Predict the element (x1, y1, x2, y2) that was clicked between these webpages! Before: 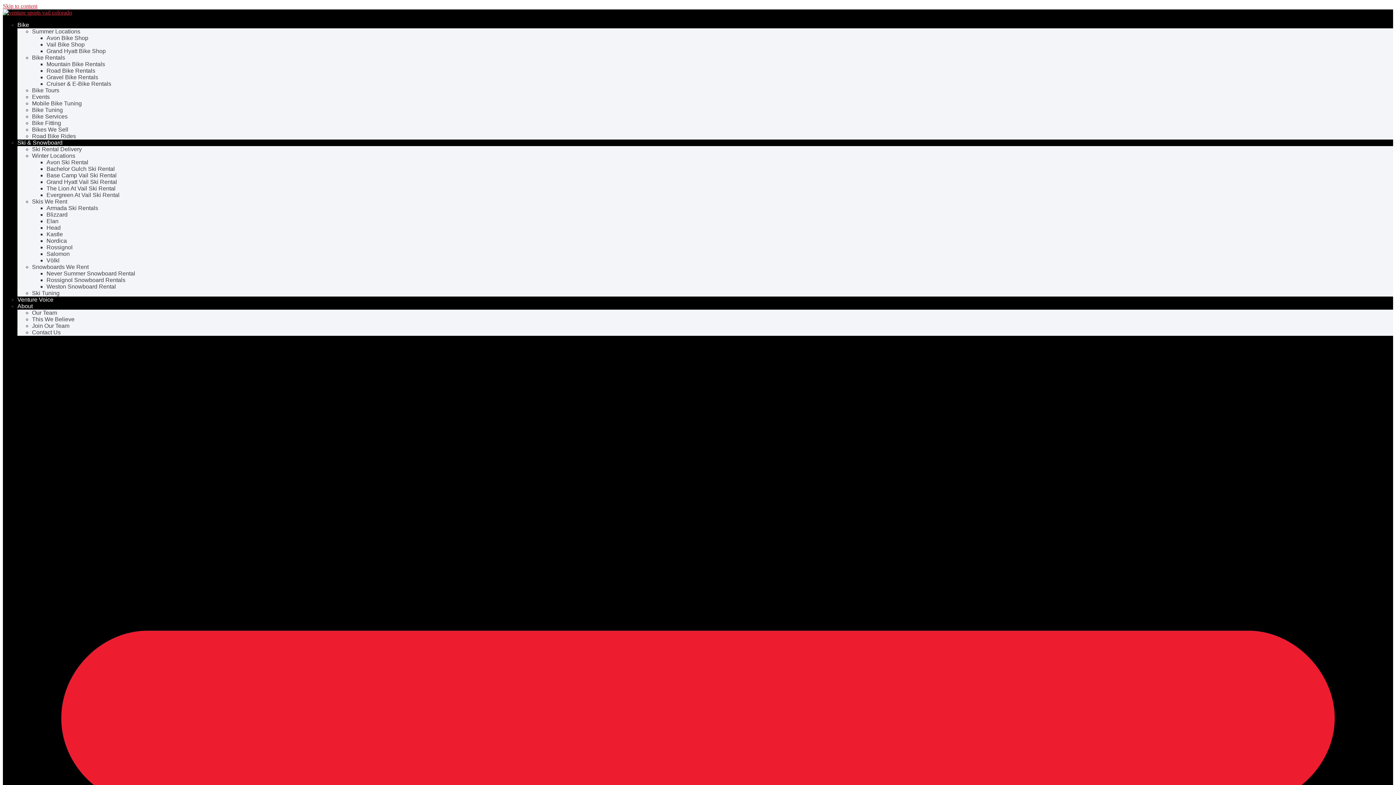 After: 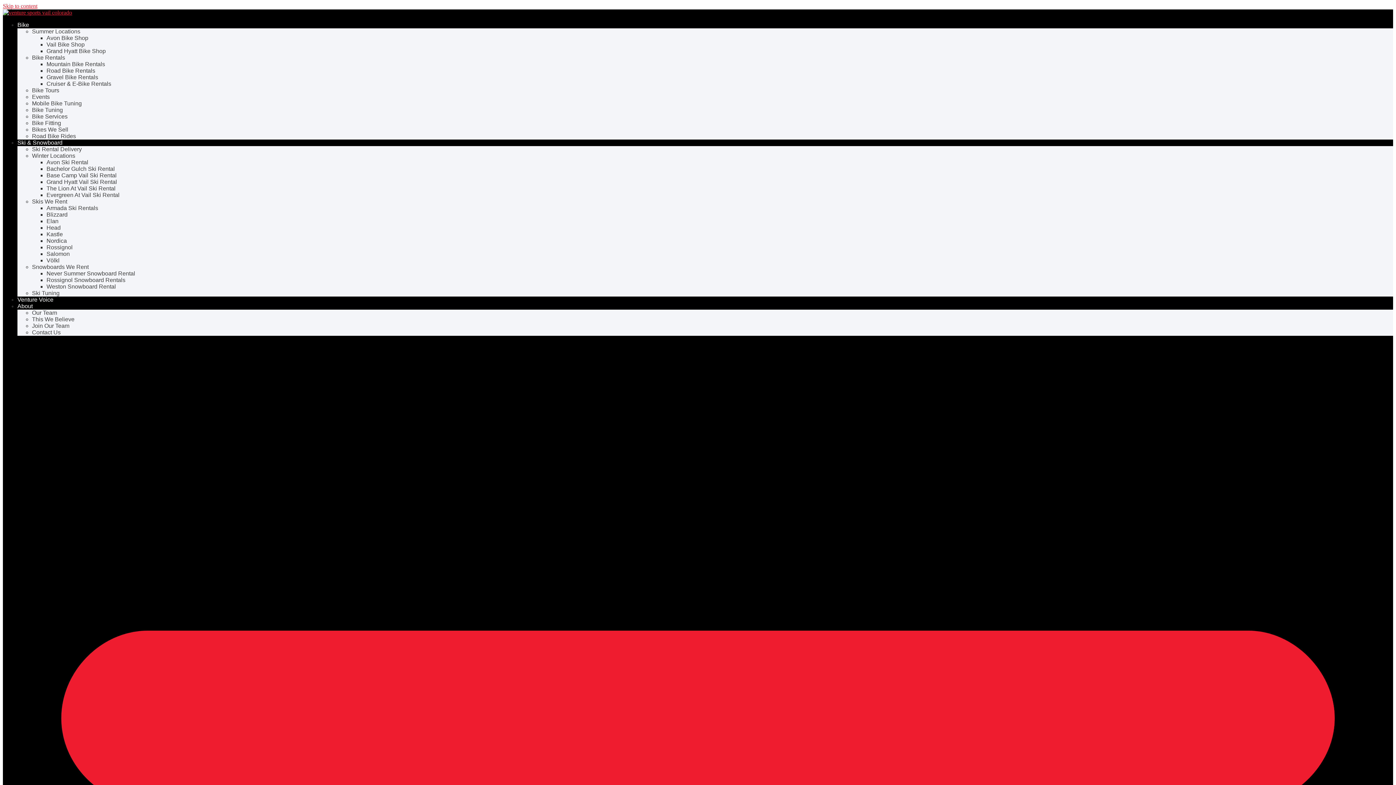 Action: label: Summer Locations bbox: (32, 28, 80, 34)